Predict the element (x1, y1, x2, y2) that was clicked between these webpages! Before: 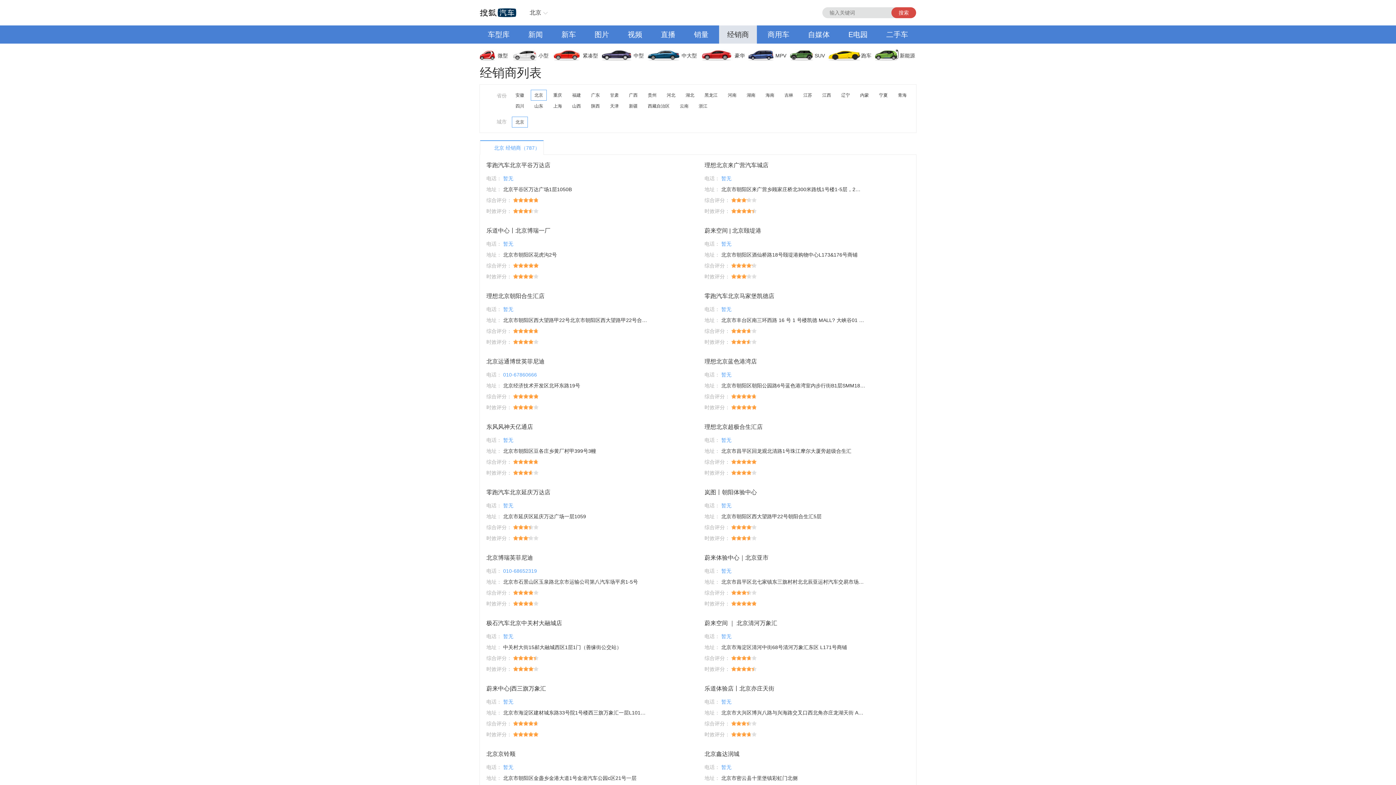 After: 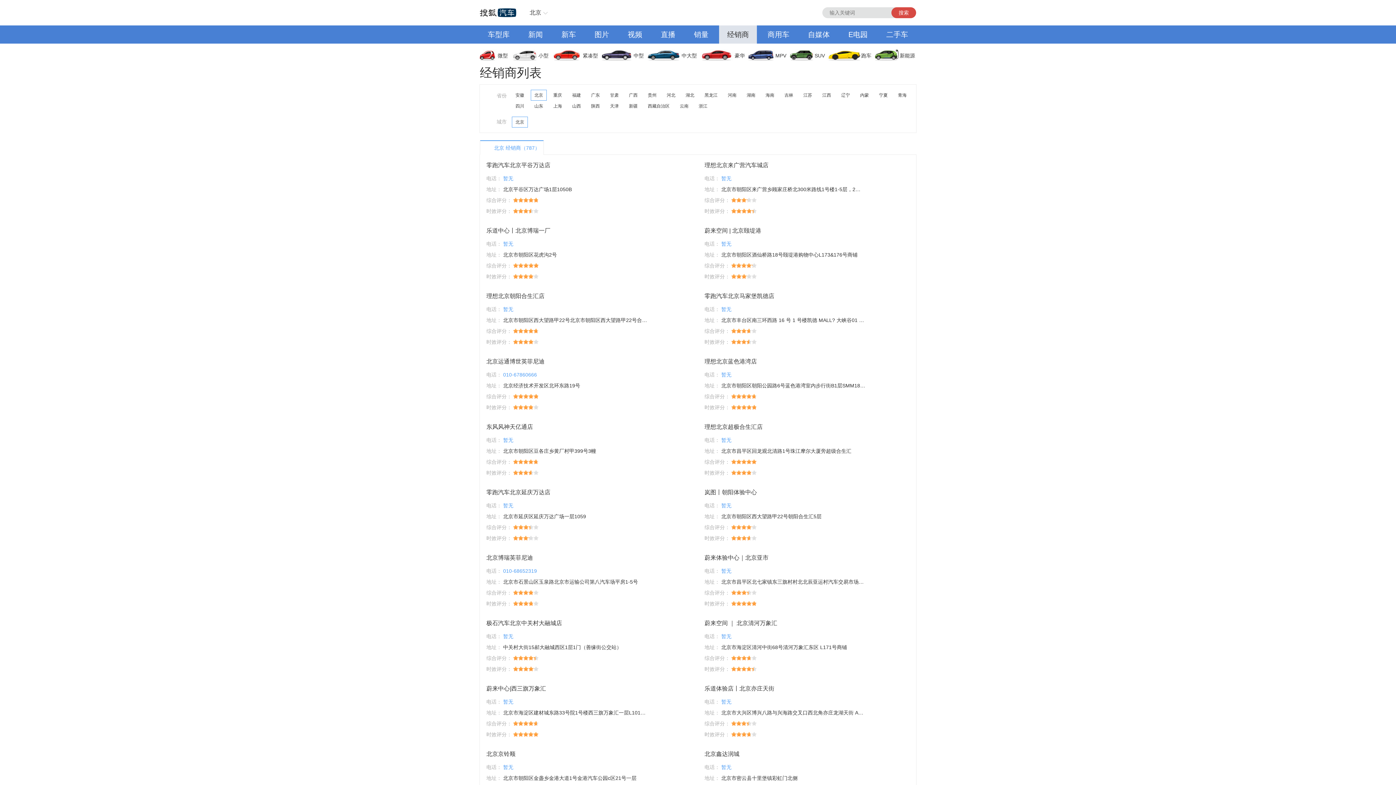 Action: label: E电园 bbox: (840, 25, 875, 43)